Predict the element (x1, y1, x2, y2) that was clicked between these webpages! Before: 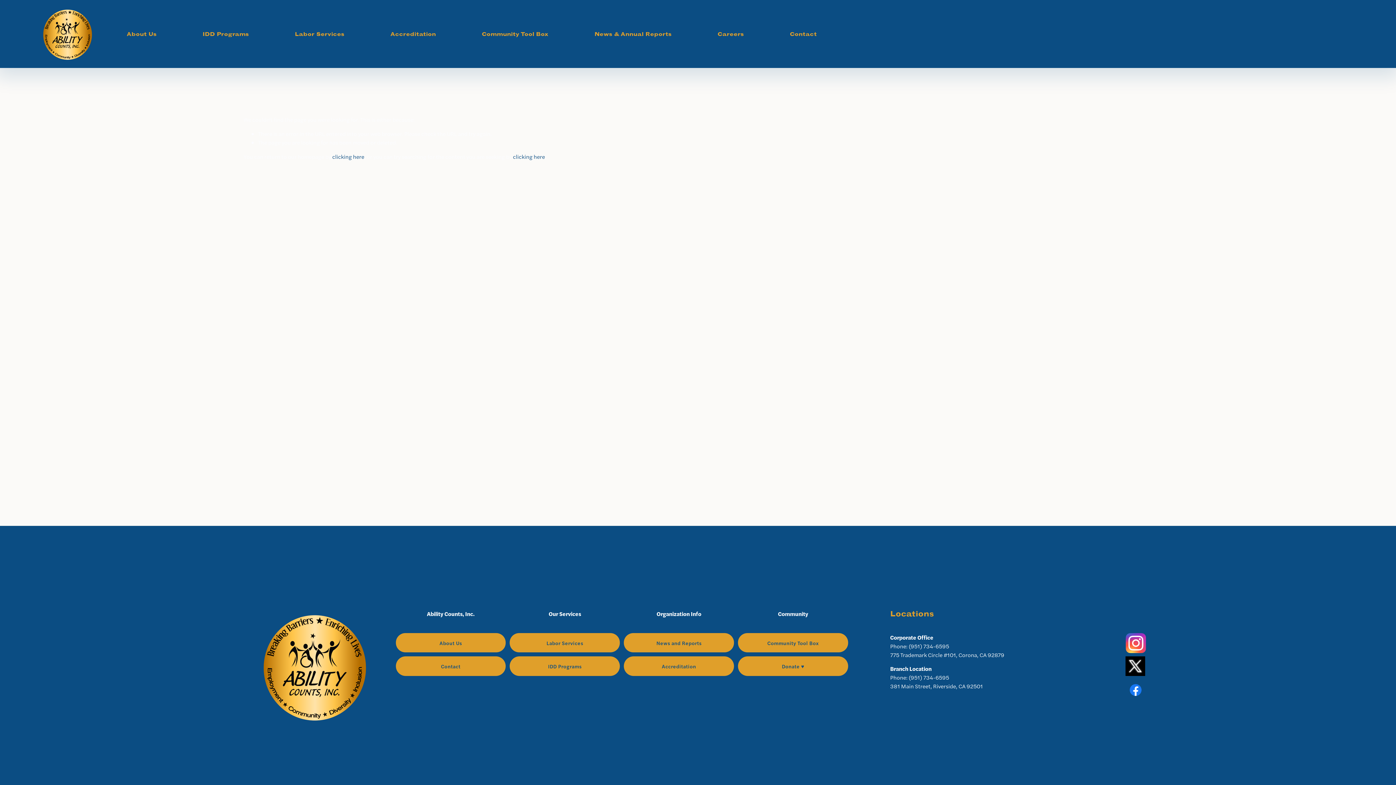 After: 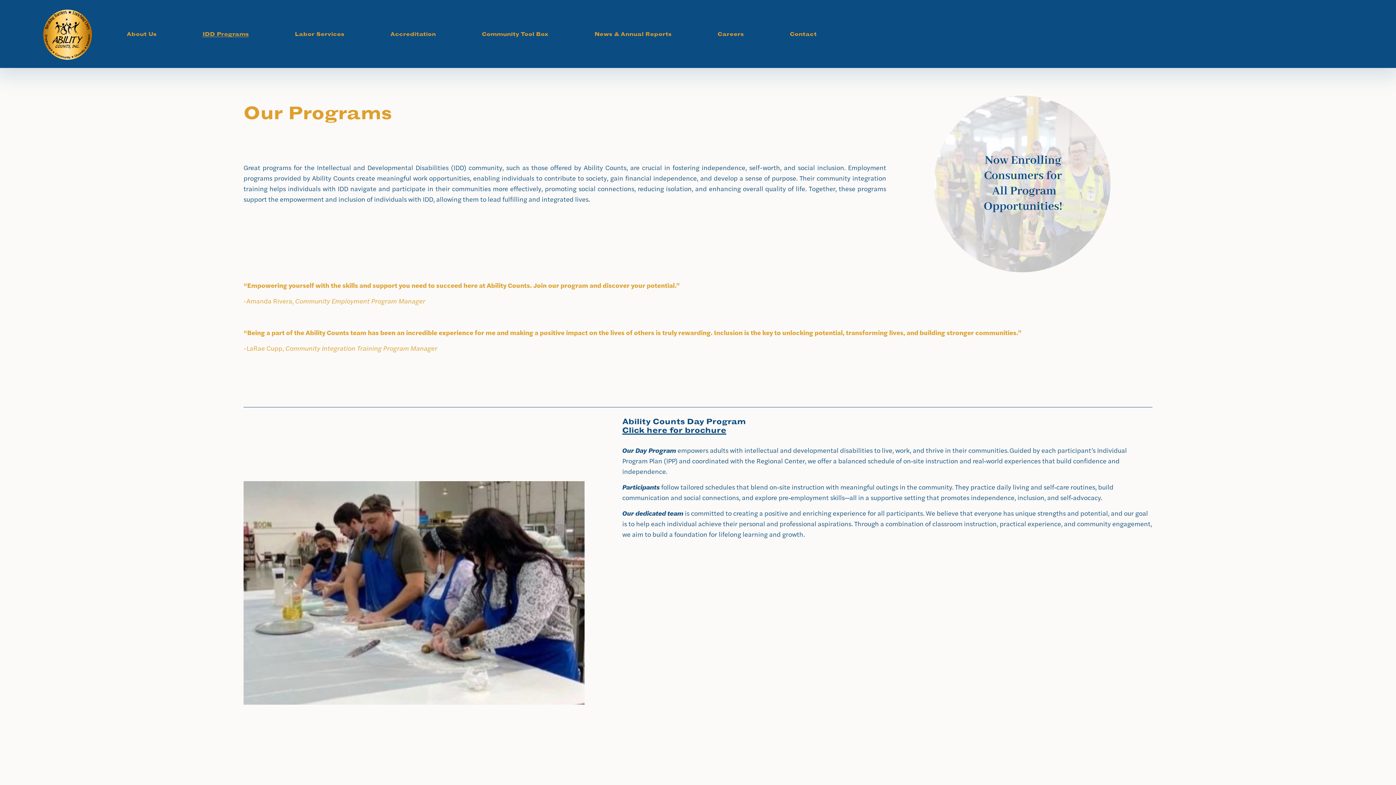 Action: label: IDD Programs bbox: (509, 656, 620, 676)